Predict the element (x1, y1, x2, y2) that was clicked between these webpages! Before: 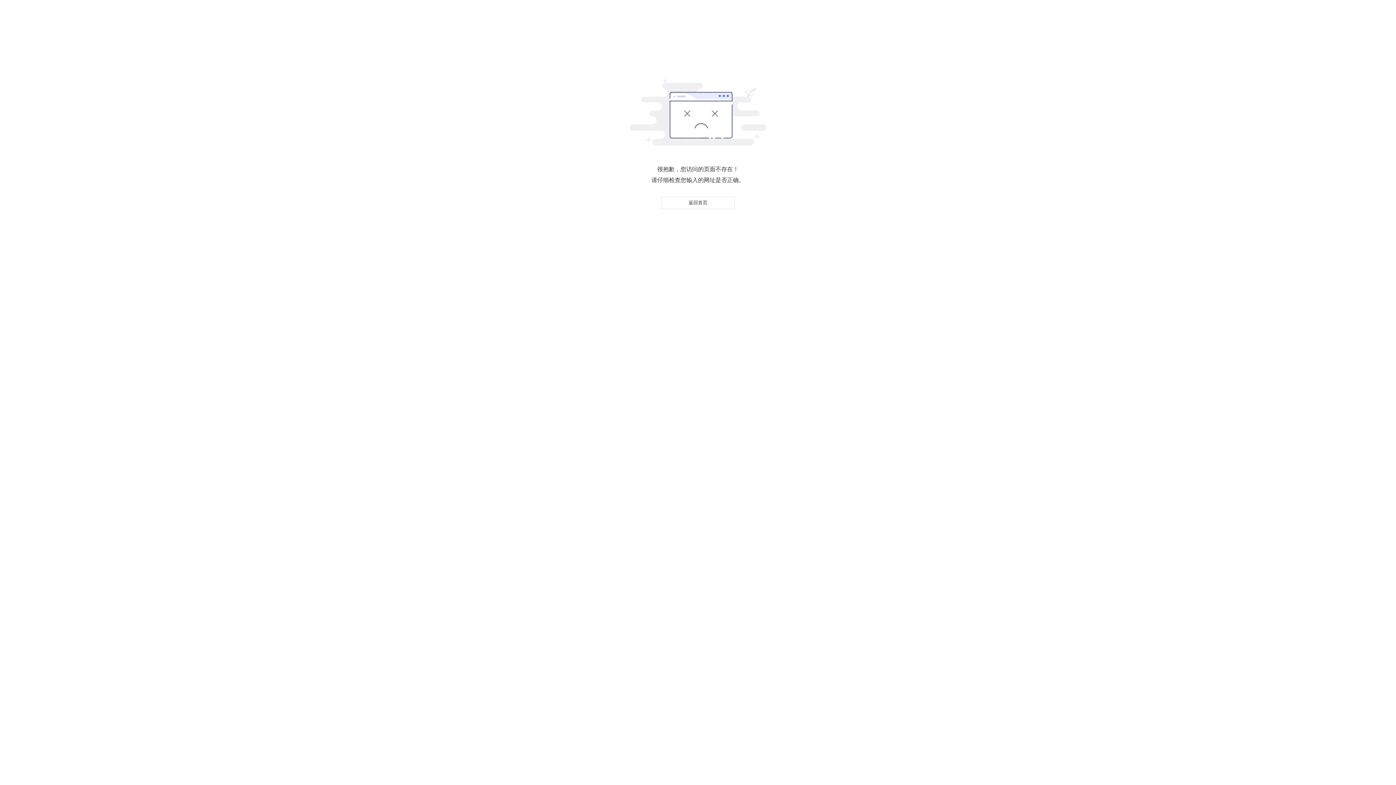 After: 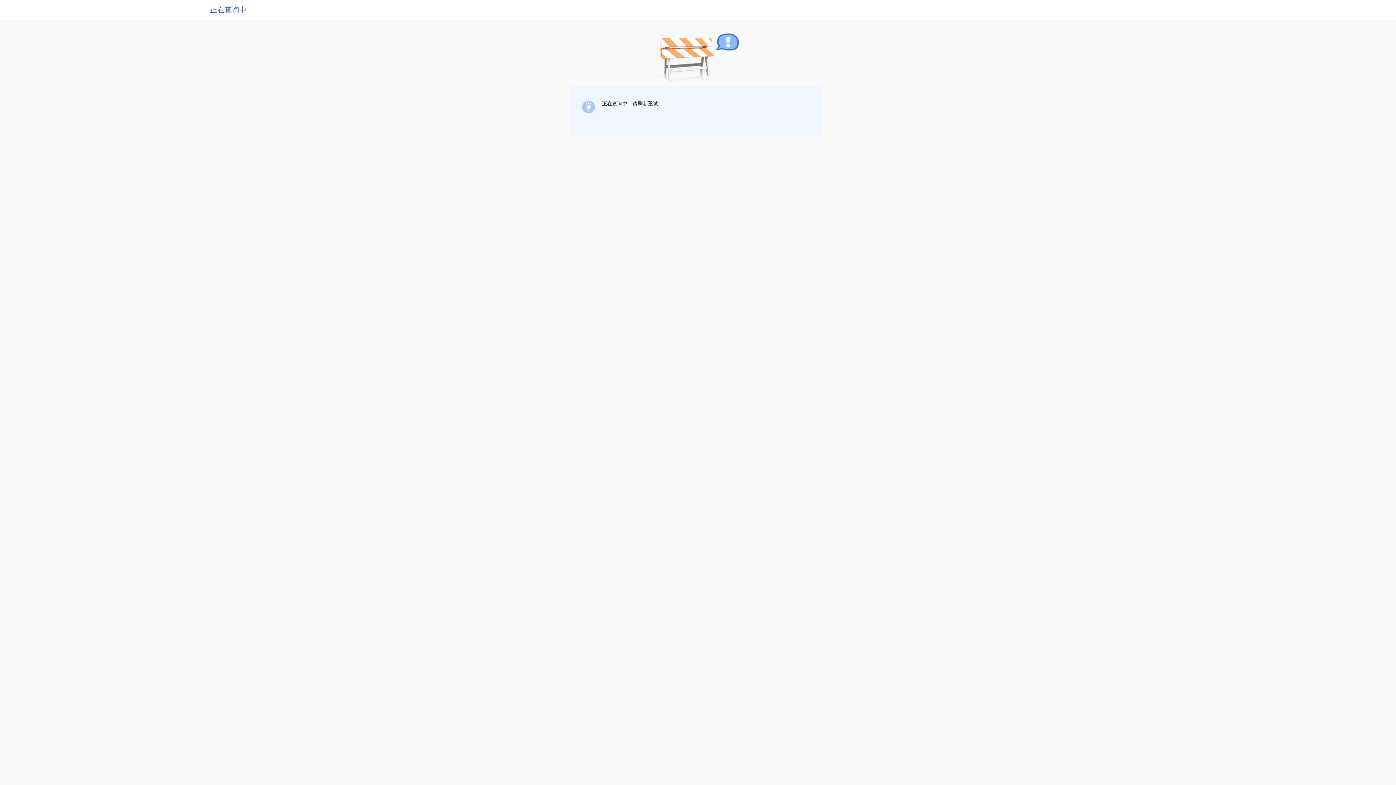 Action: bbox: (661, 196, 734, 209) label: 返回首页